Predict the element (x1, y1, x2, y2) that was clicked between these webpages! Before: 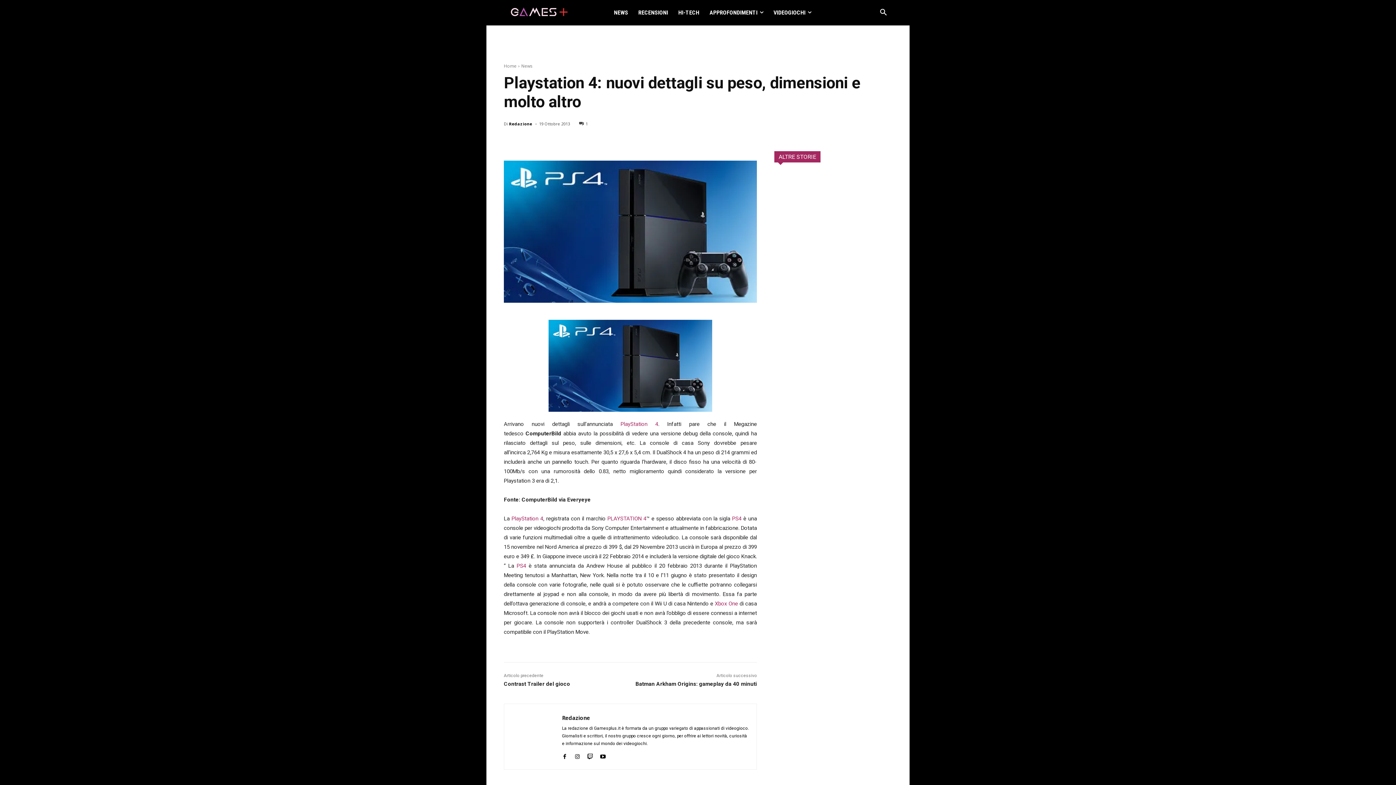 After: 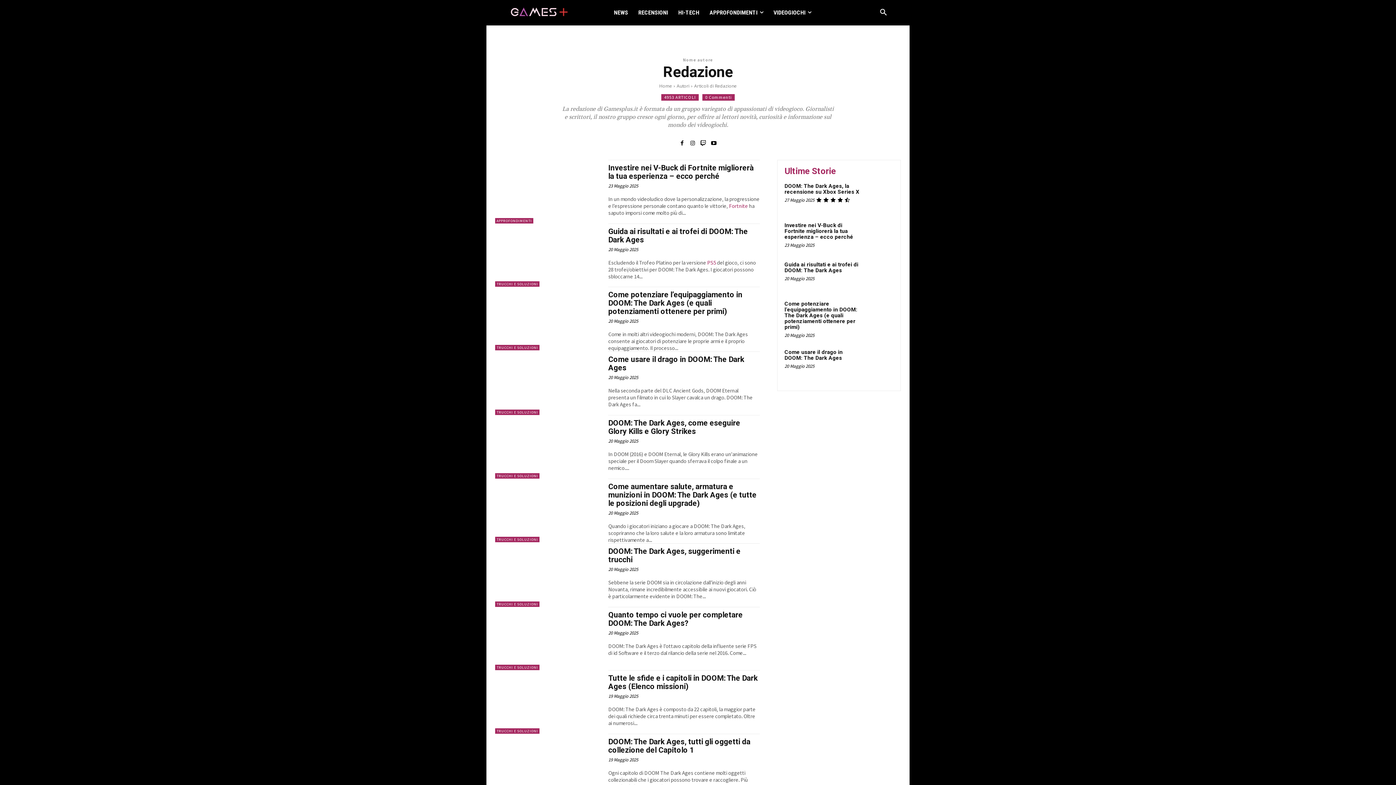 Action: label: Redazione bbox: (562, 714, 749, 722)